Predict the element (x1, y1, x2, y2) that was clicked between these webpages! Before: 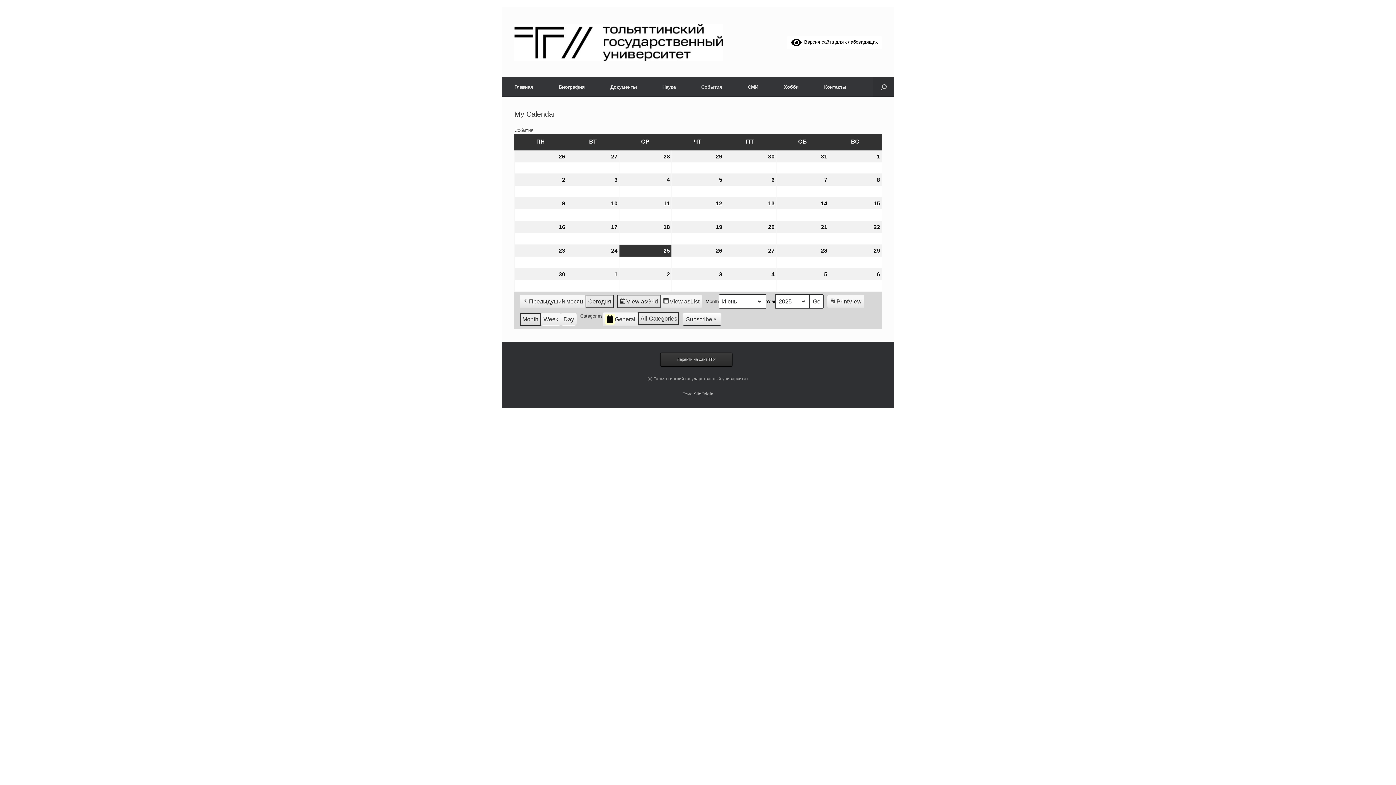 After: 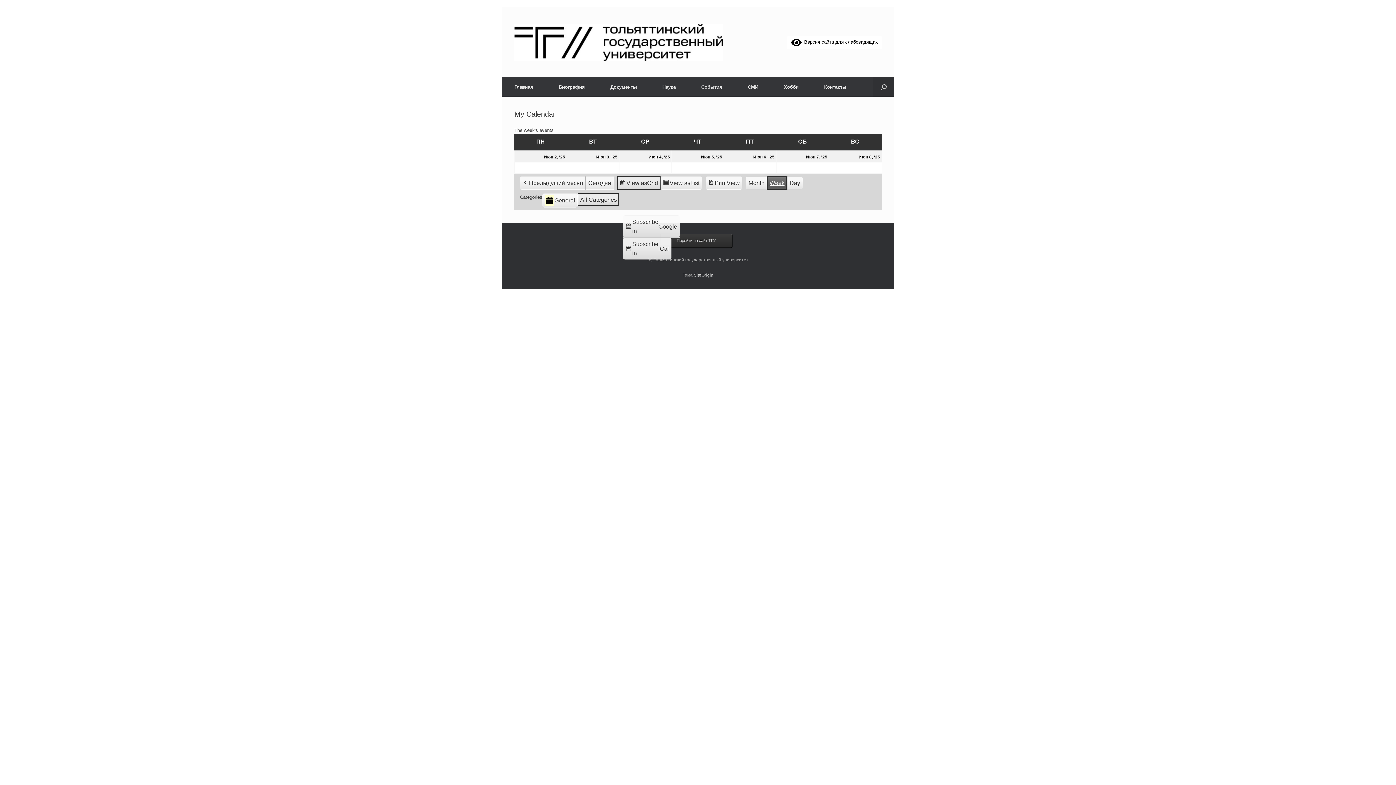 Action: label: Week bbox: (541, 313, 561, 325)